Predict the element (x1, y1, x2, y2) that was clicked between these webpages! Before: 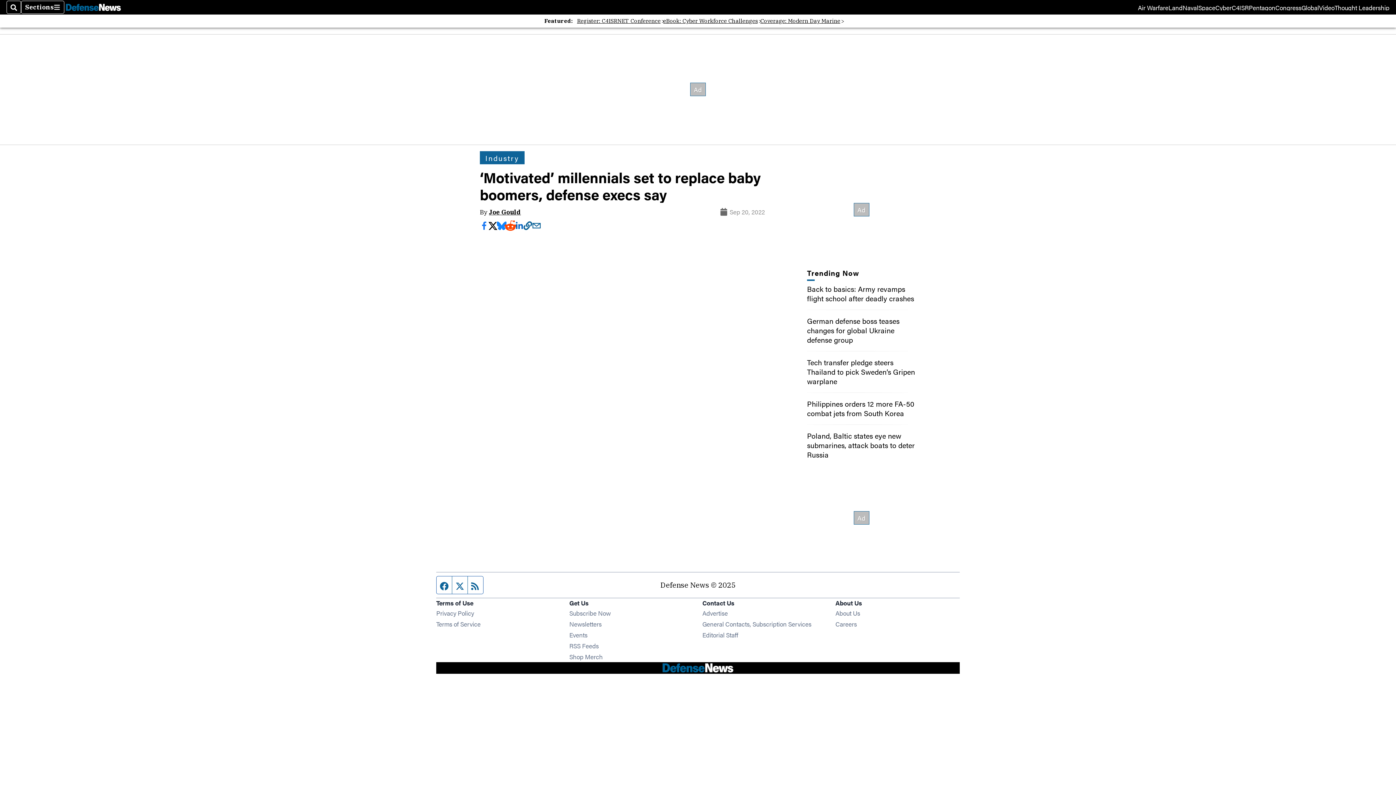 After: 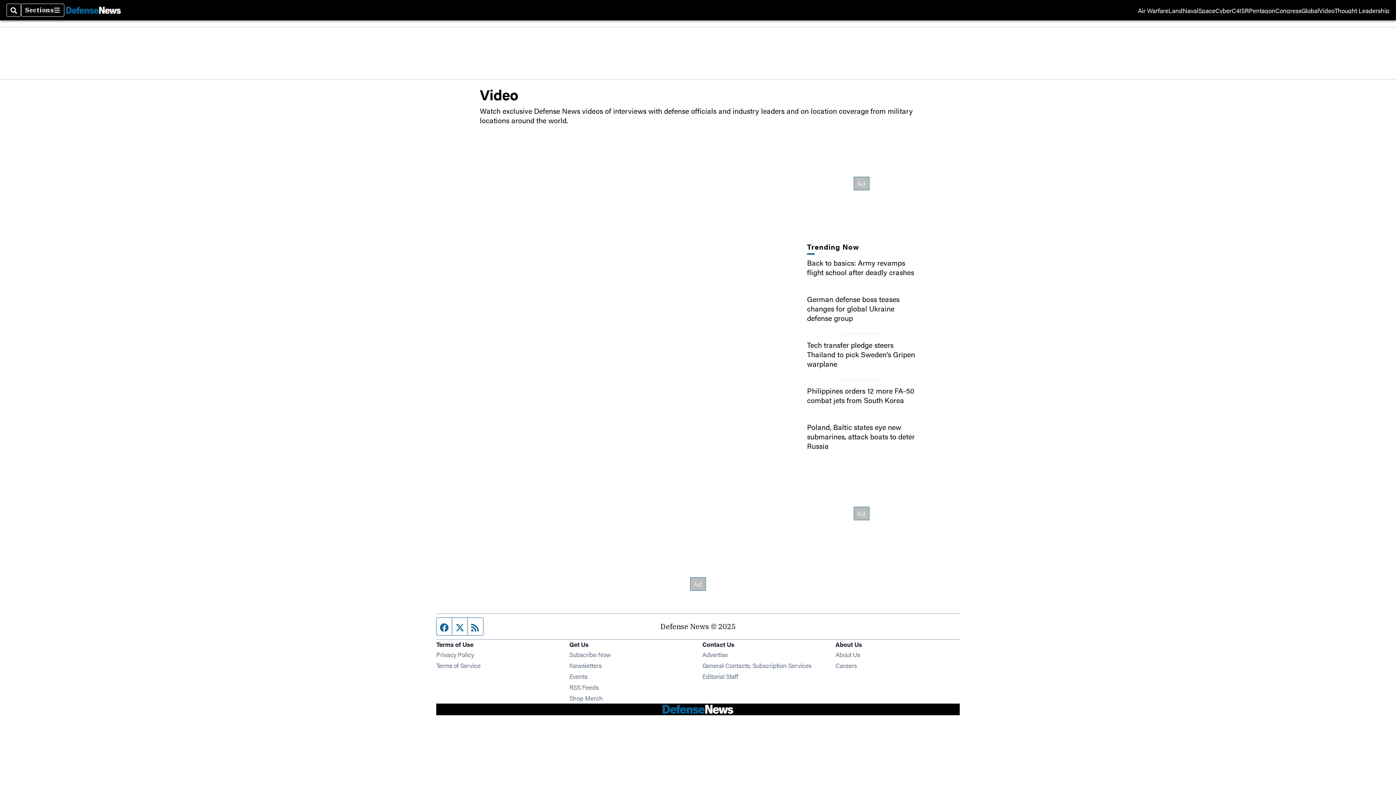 Action: label: Video bbox: (1319, 4, 1334, 10)